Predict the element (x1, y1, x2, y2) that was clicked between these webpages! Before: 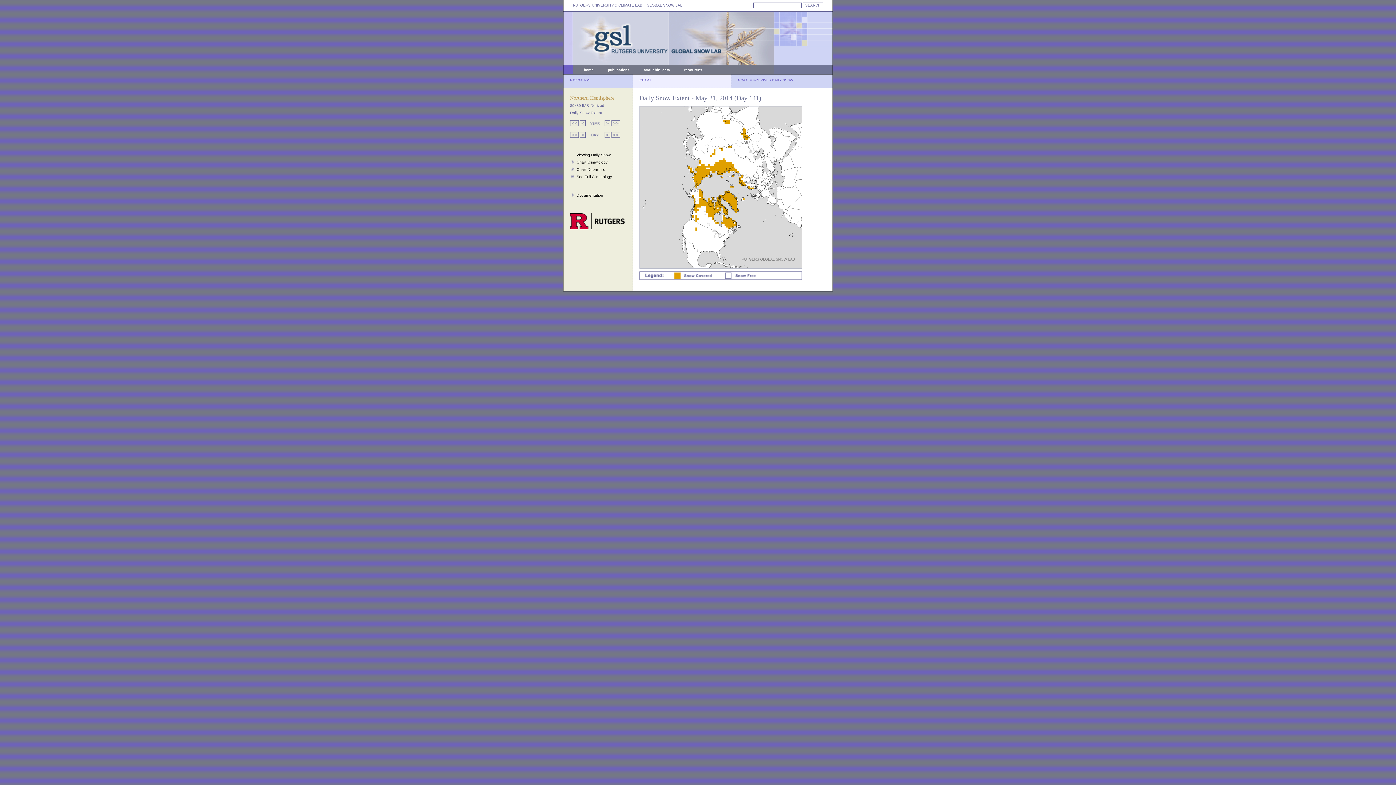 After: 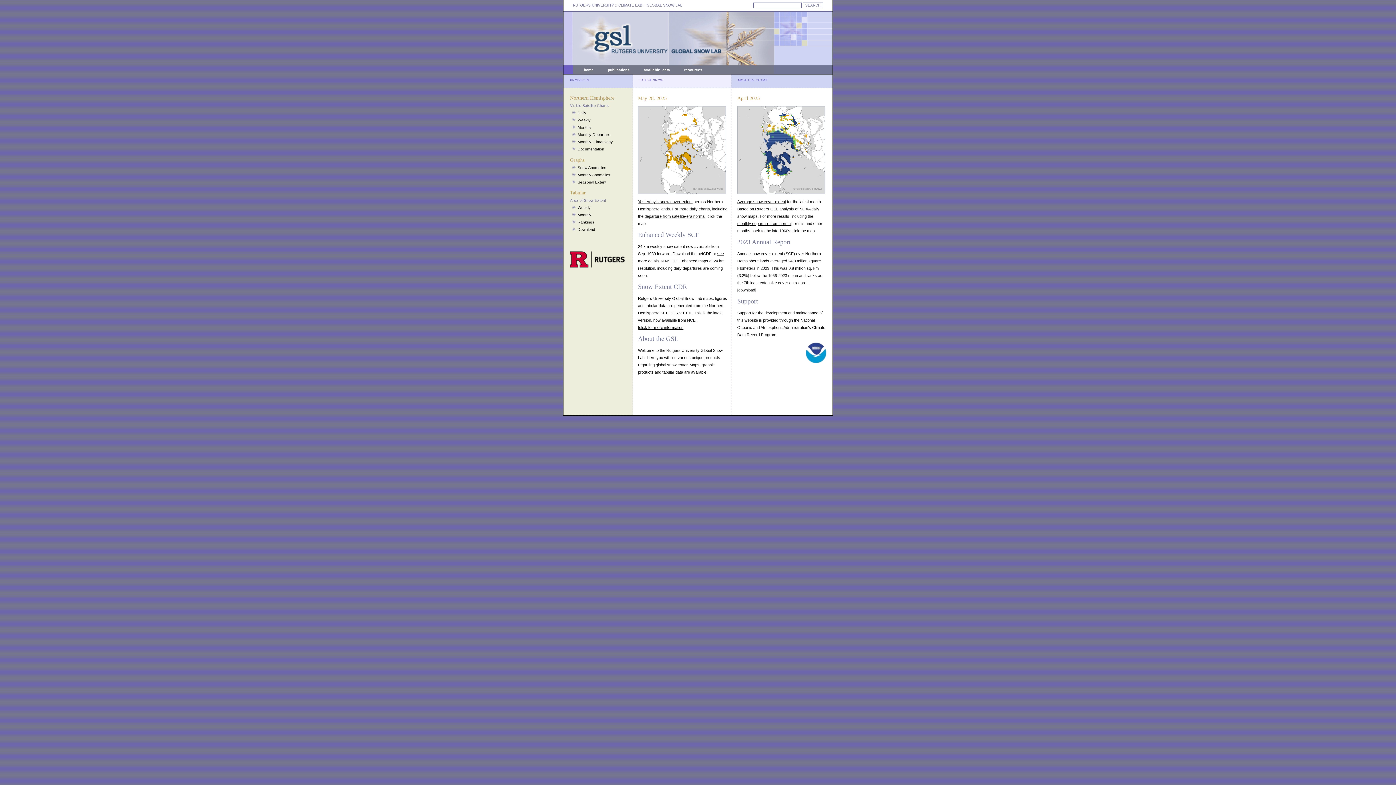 Action: label: home bbox: (584, 68, 593, 72)